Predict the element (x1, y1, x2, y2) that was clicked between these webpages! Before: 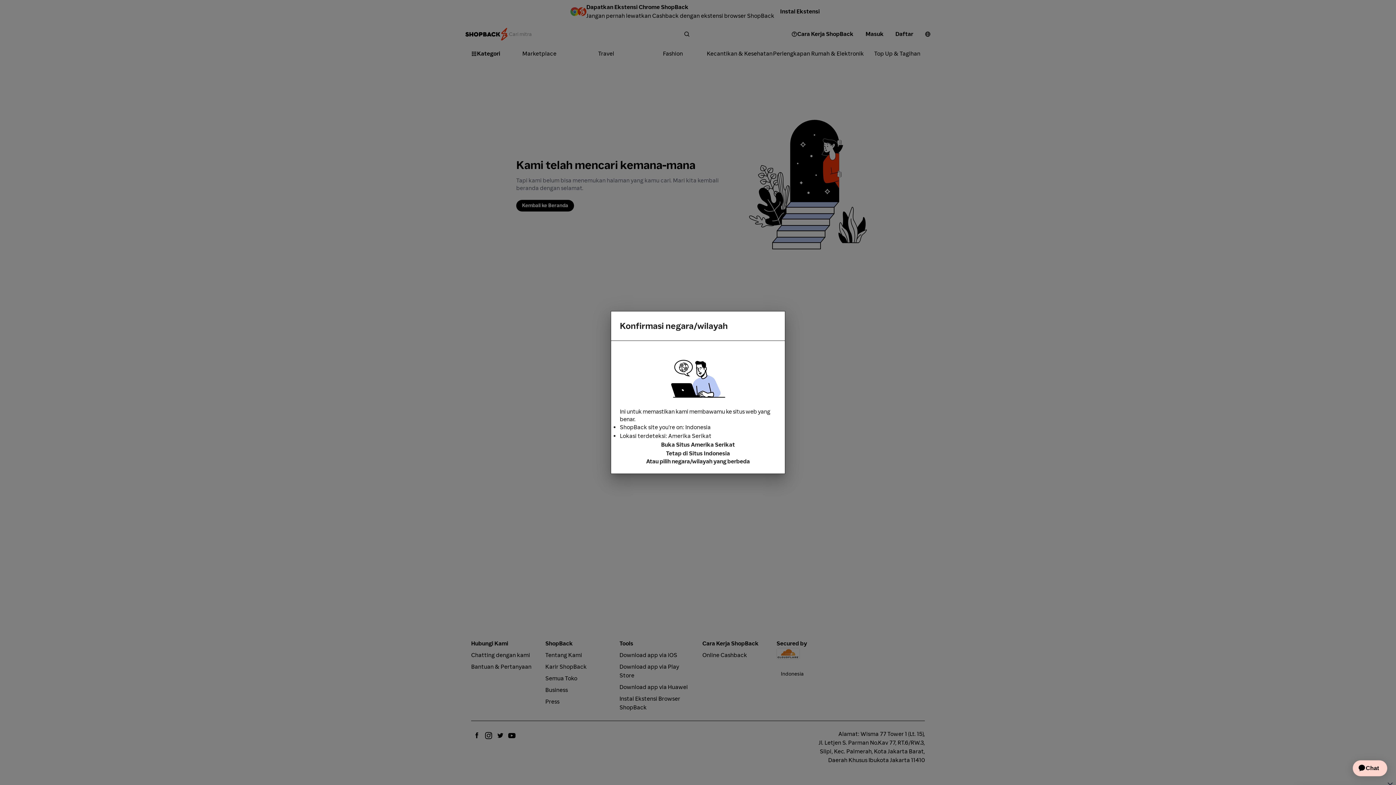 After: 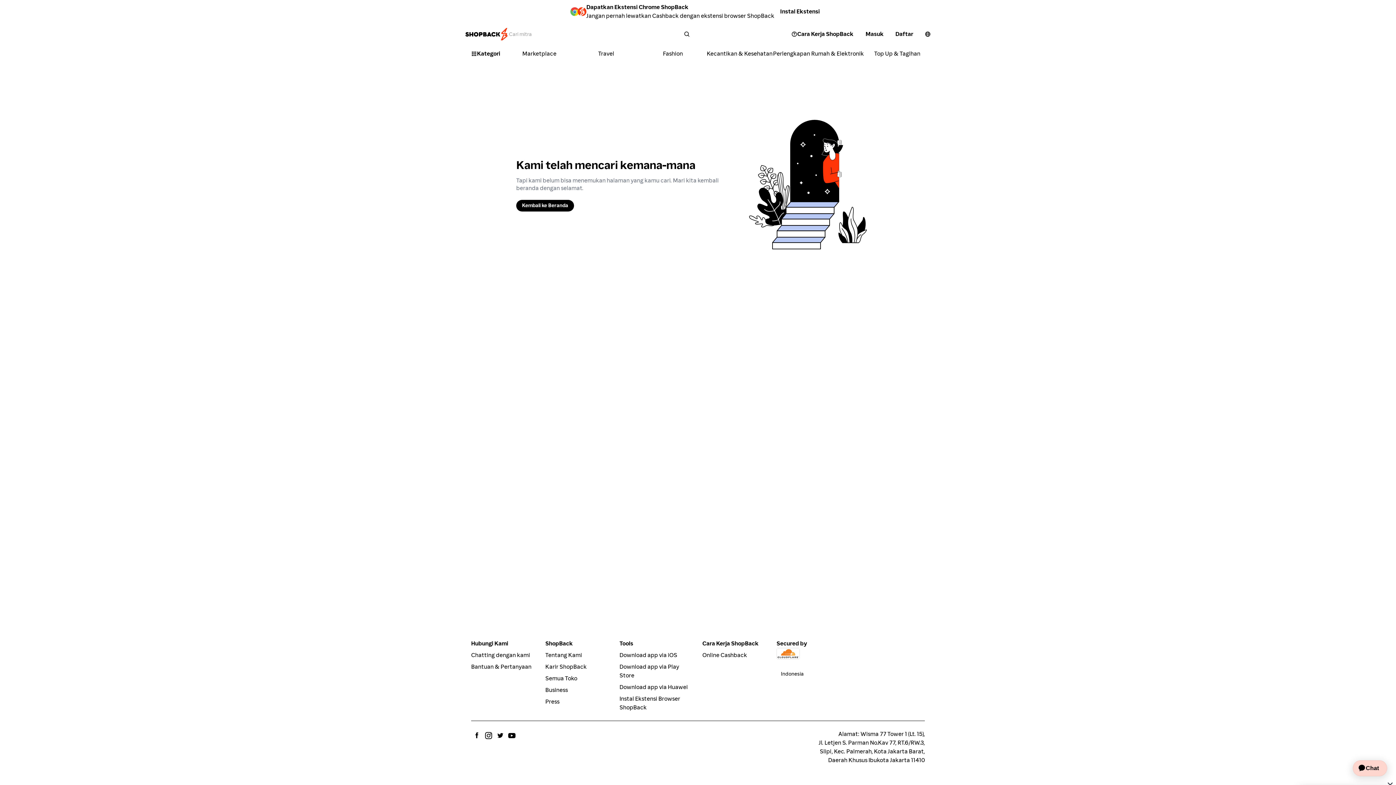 Action: label: Tetap di Situs Indonesia bbox: (620, 449, 776, 458)